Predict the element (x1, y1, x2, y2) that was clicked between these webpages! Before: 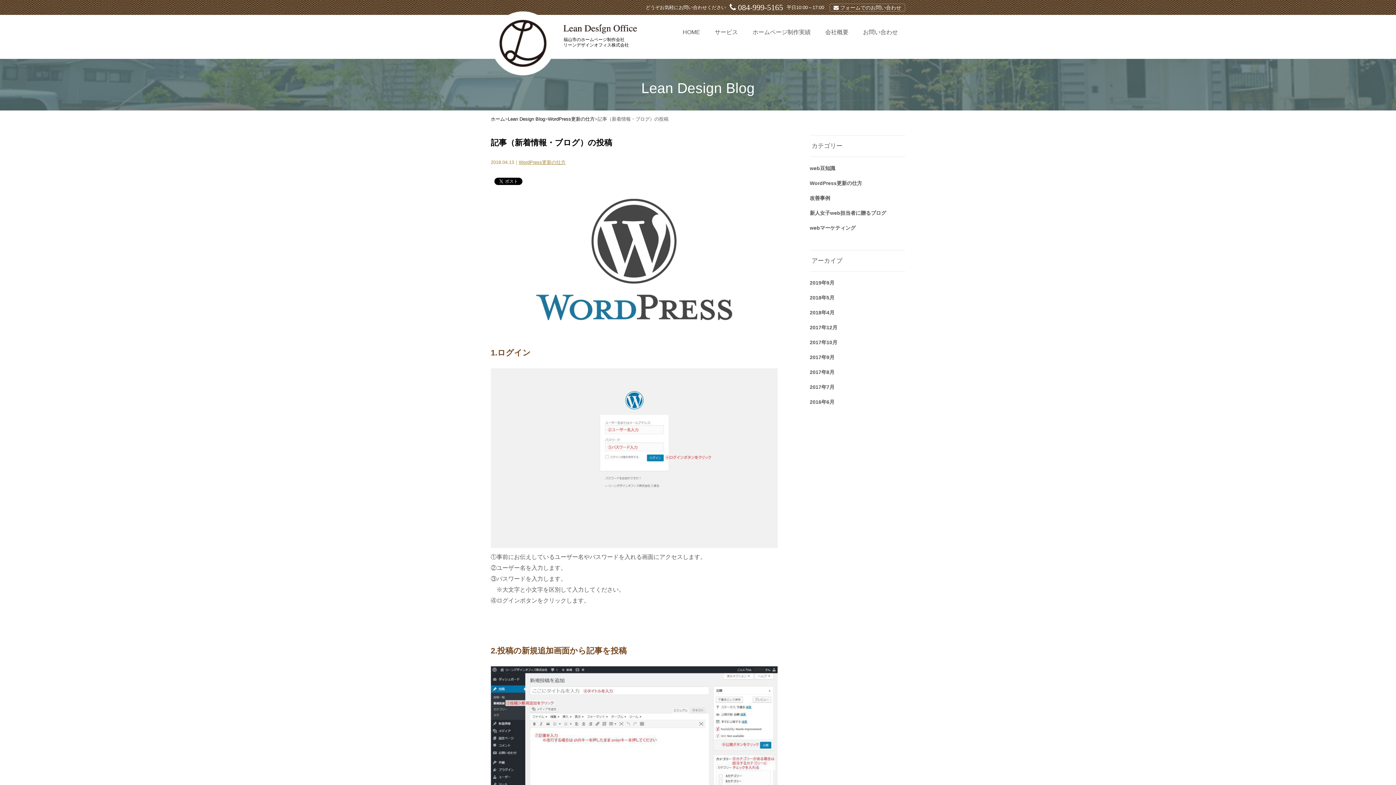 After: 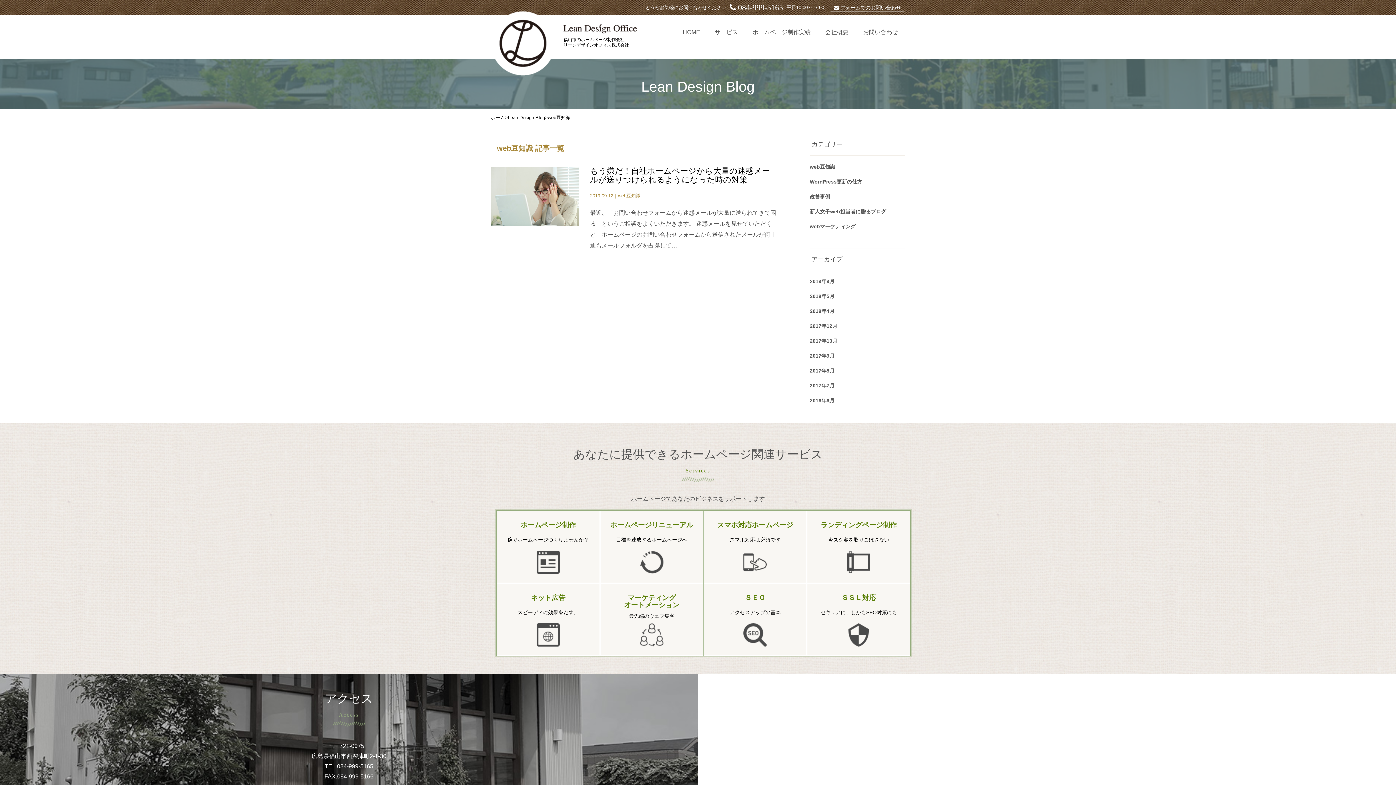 Action: bbox: (810, 161, 905, 175) label: web豆知識